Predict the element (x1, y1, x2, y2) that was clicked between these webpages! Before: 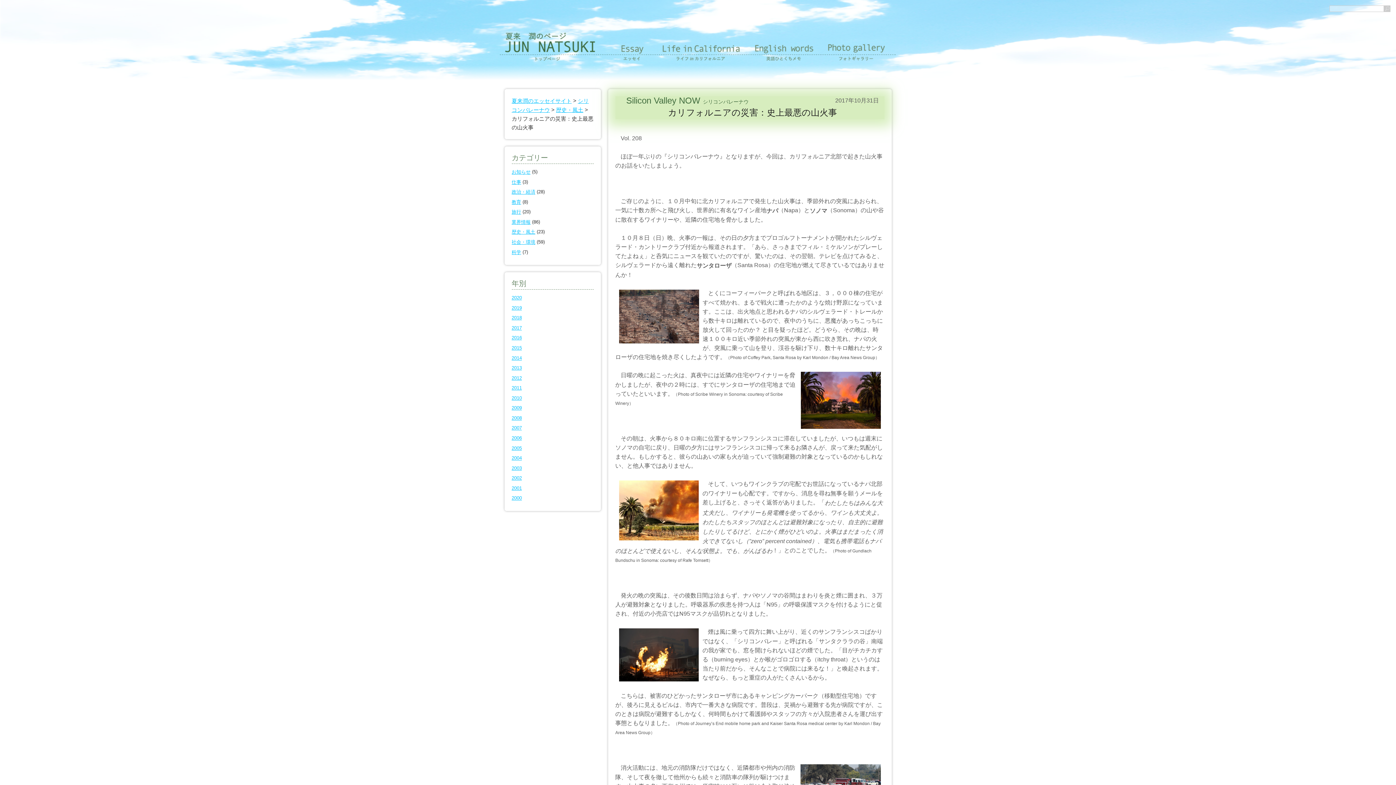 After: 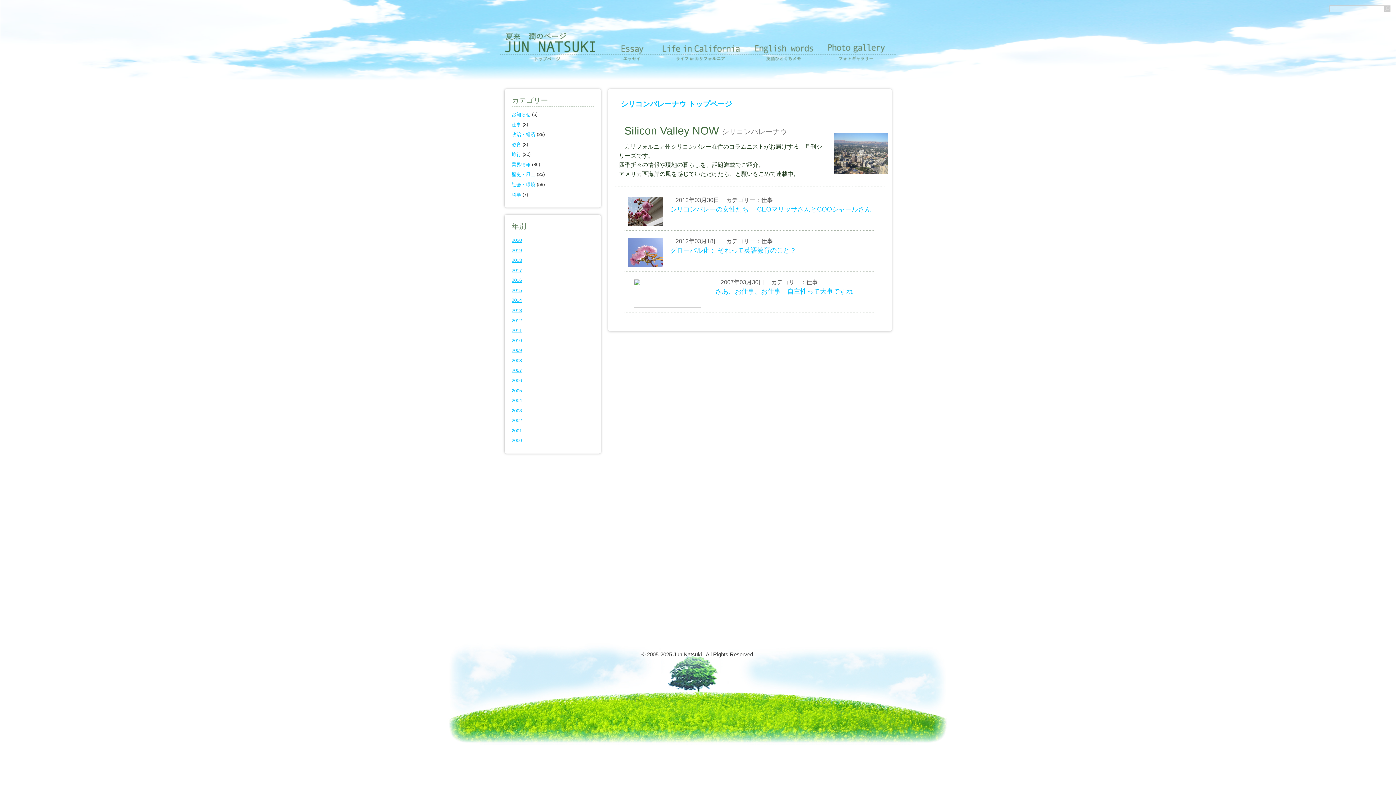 Action: label: 仕事 bbox: (511, 179, 521, 184)